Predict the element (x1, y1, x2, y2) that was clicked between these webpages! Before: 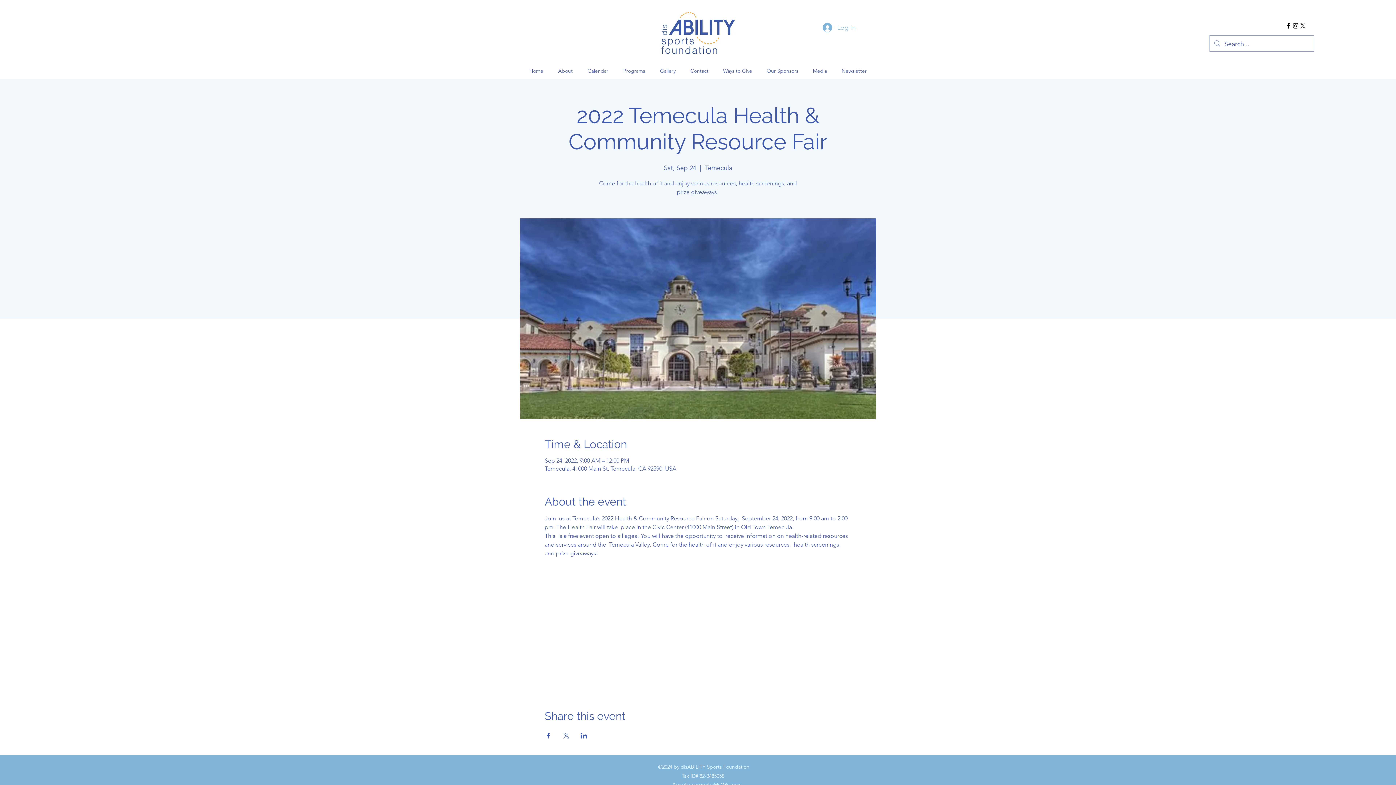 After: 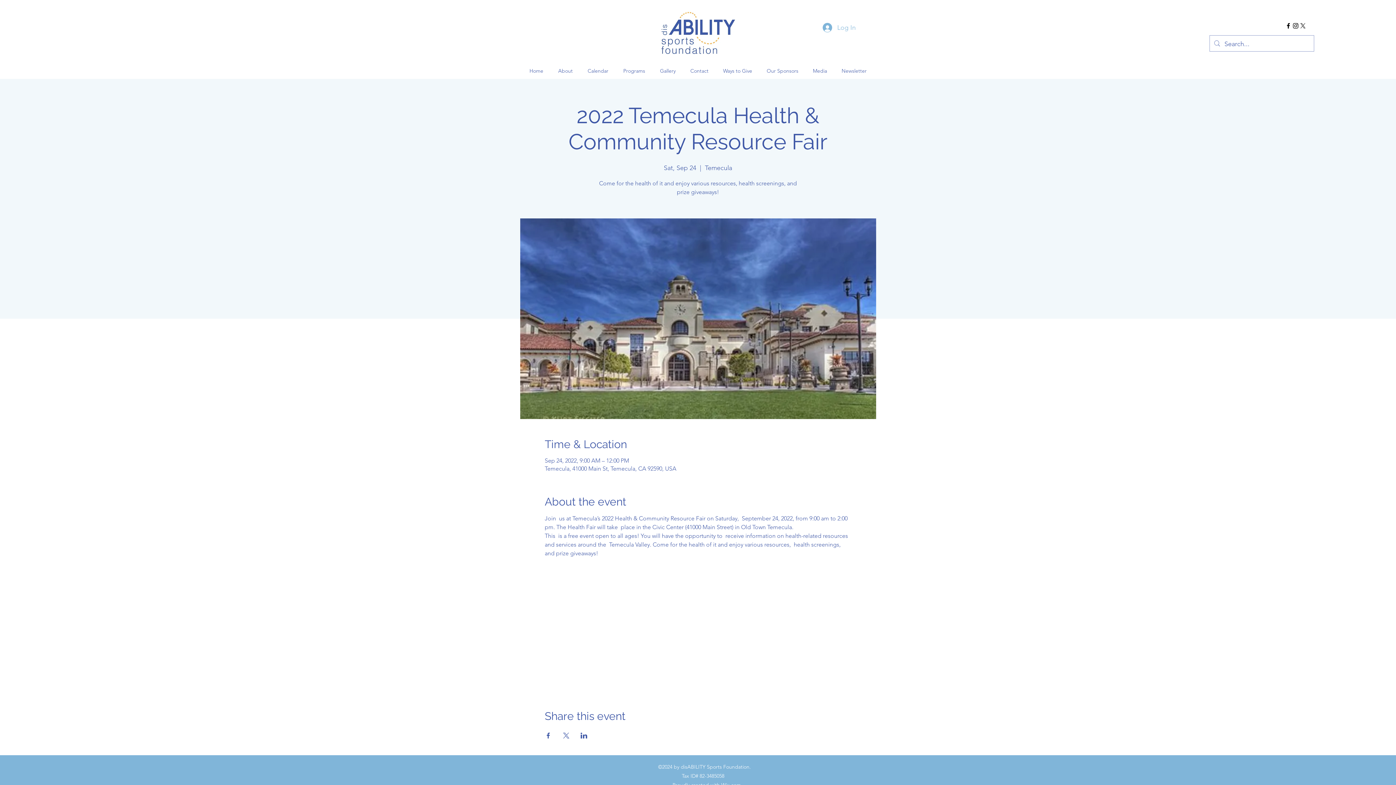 Action: label: Twitter bbox: (1299, 22, 1306, 29)